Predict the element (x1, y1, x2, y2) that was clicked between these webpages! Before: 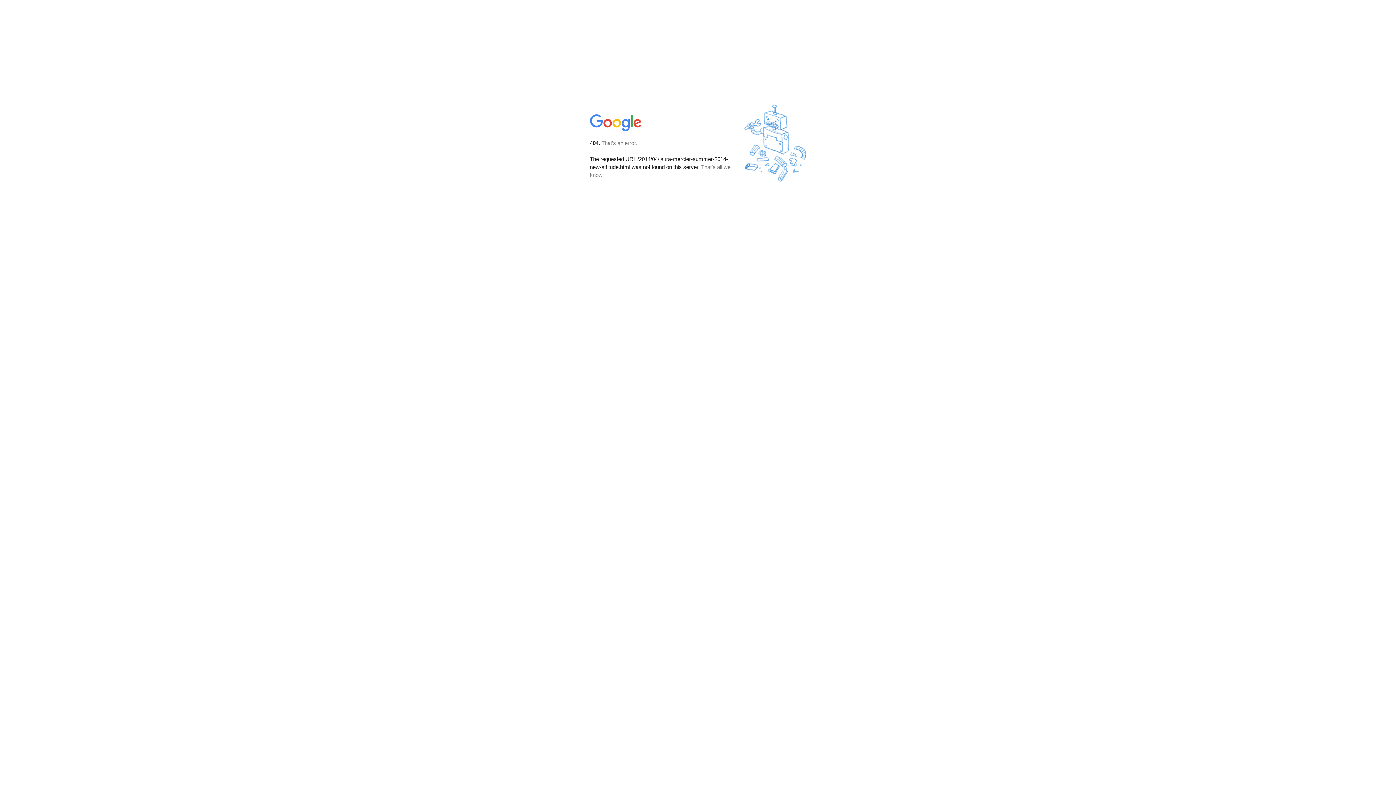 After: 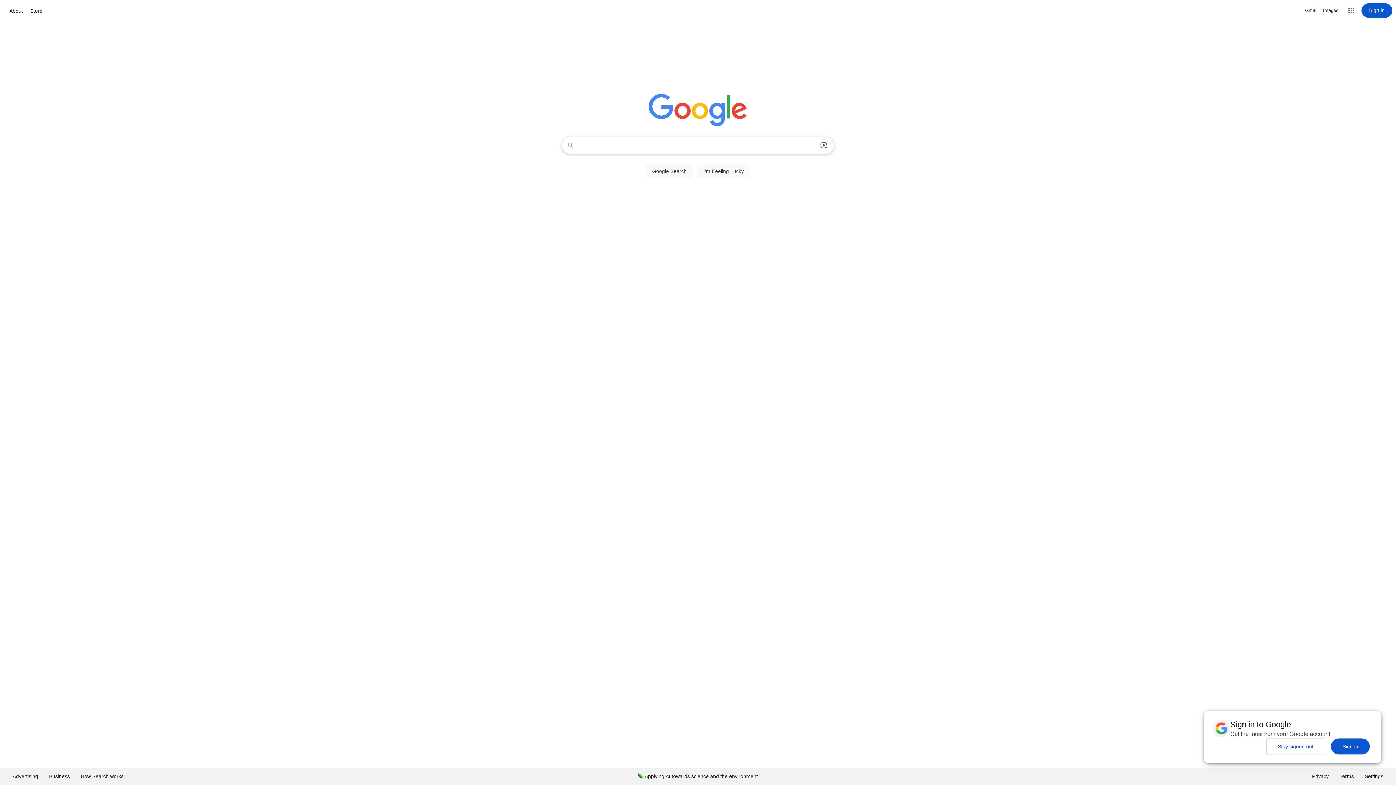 Action: bbox: (590, 127, 642, 134)